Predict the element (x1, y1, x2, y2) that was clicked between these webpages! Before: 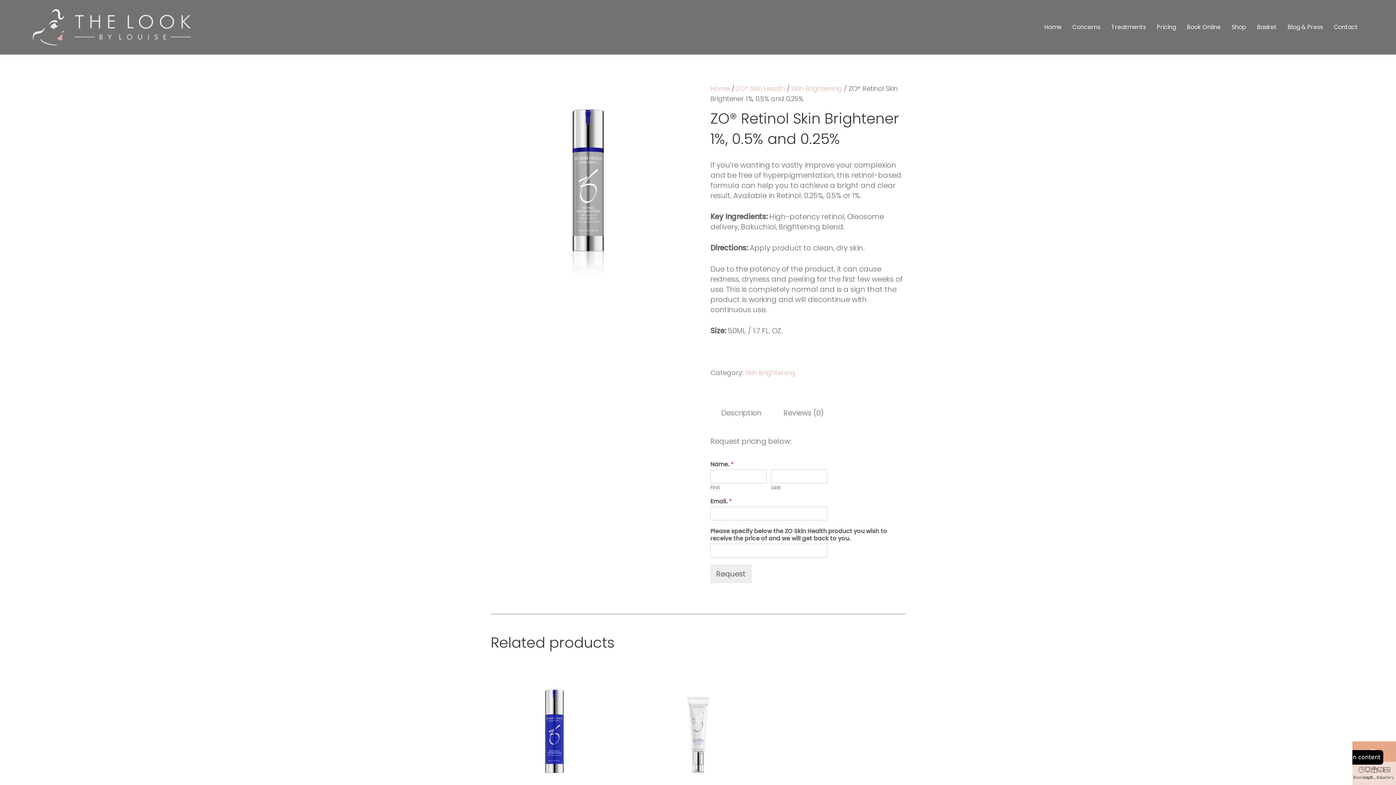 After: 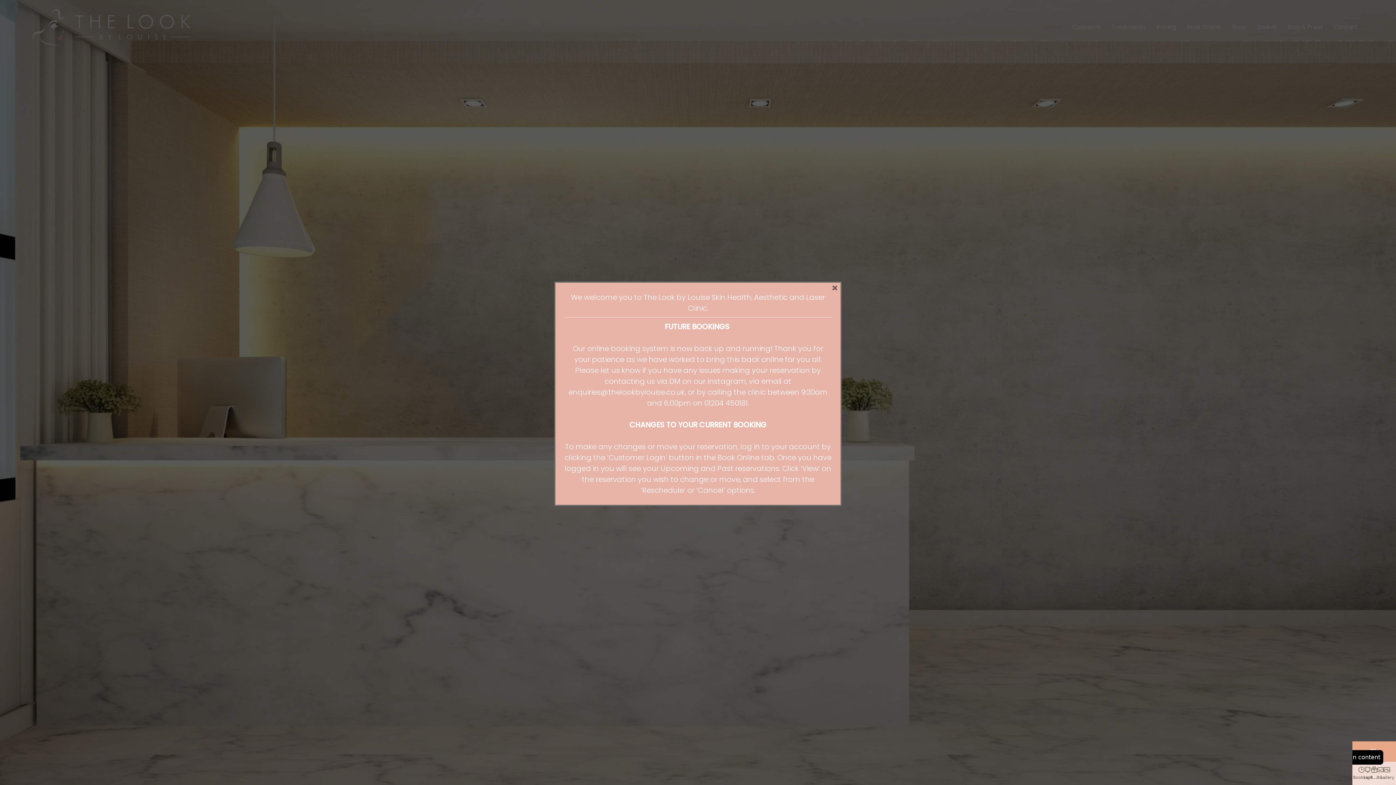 Action: label: Home bbox: (1039, 18, 1067, 36)